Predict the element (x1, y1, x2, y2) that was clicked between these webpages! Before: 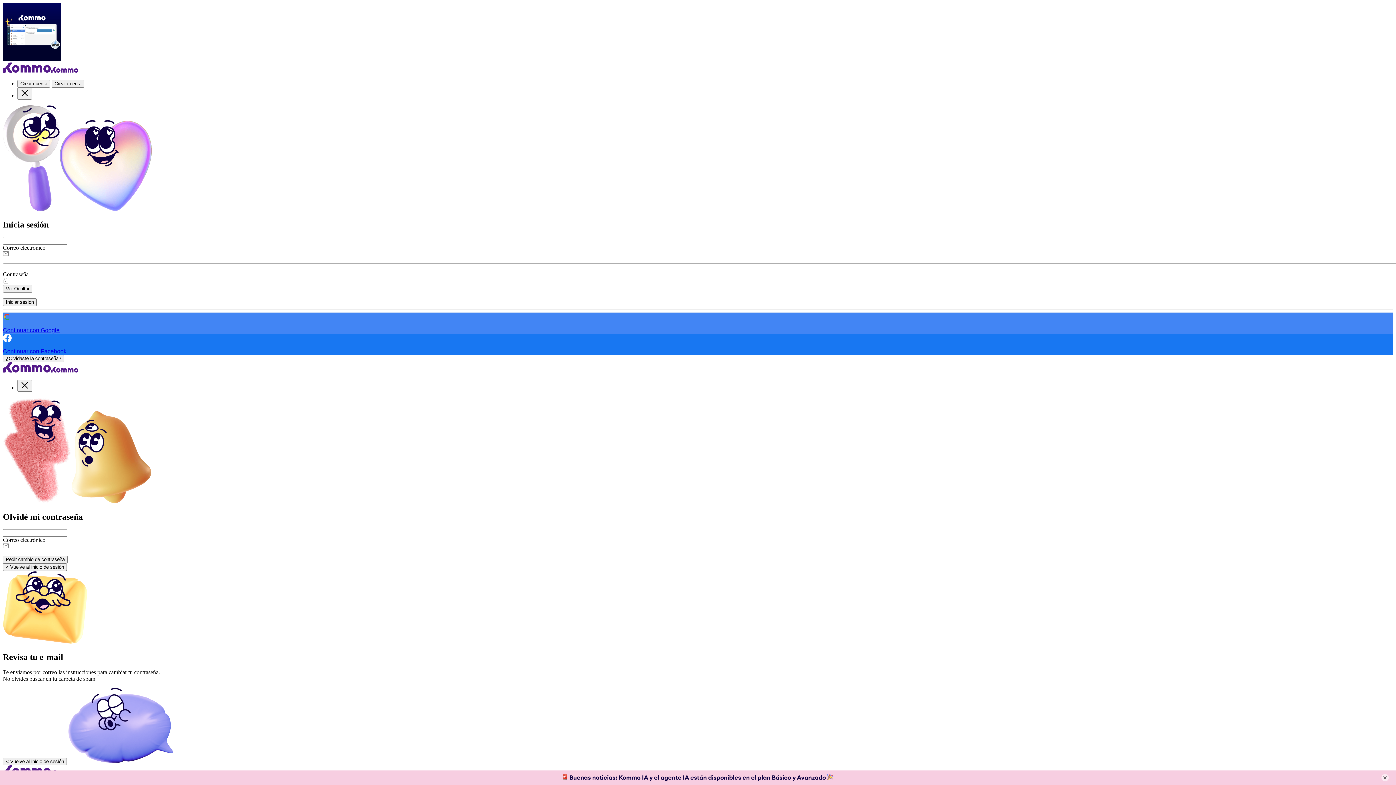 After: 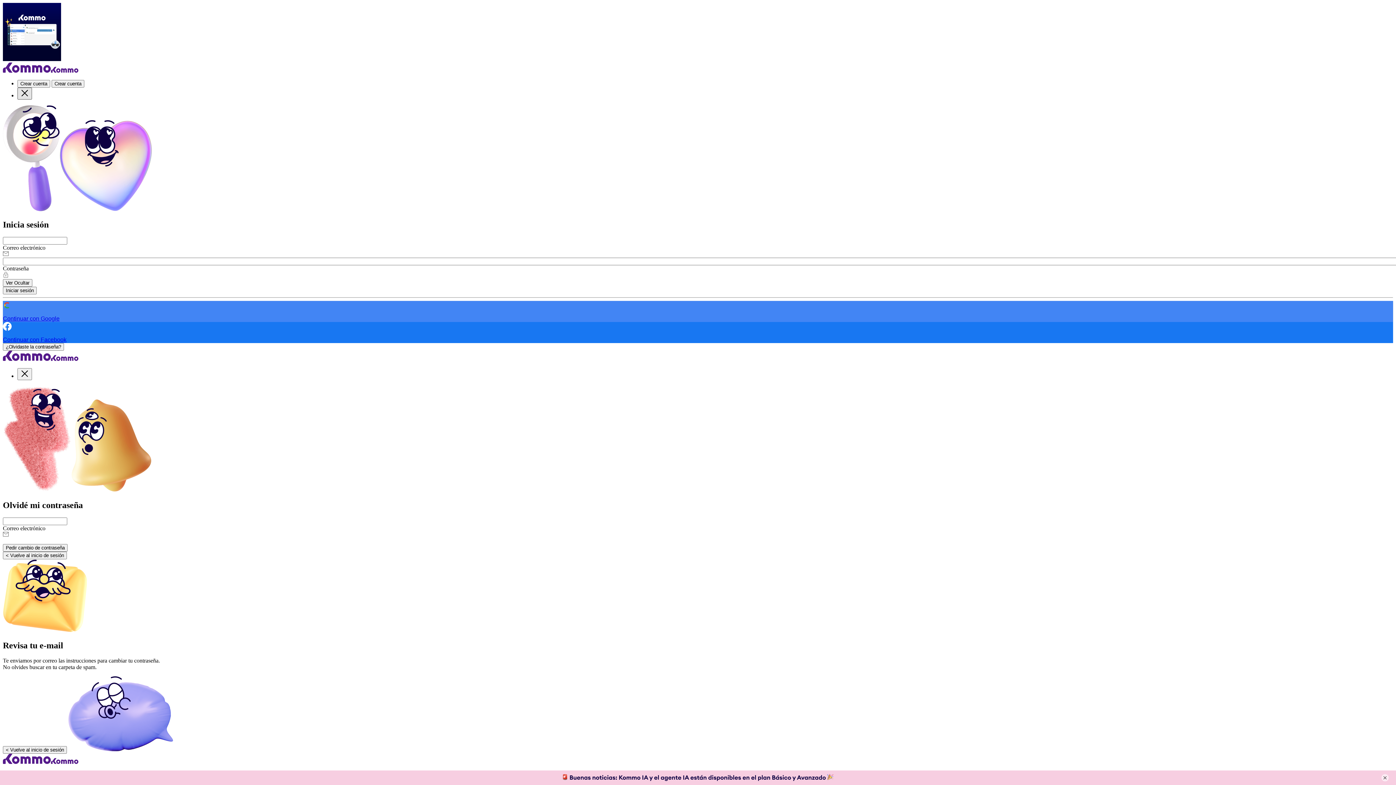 Action: bbox: (17, 87, 32, 99)